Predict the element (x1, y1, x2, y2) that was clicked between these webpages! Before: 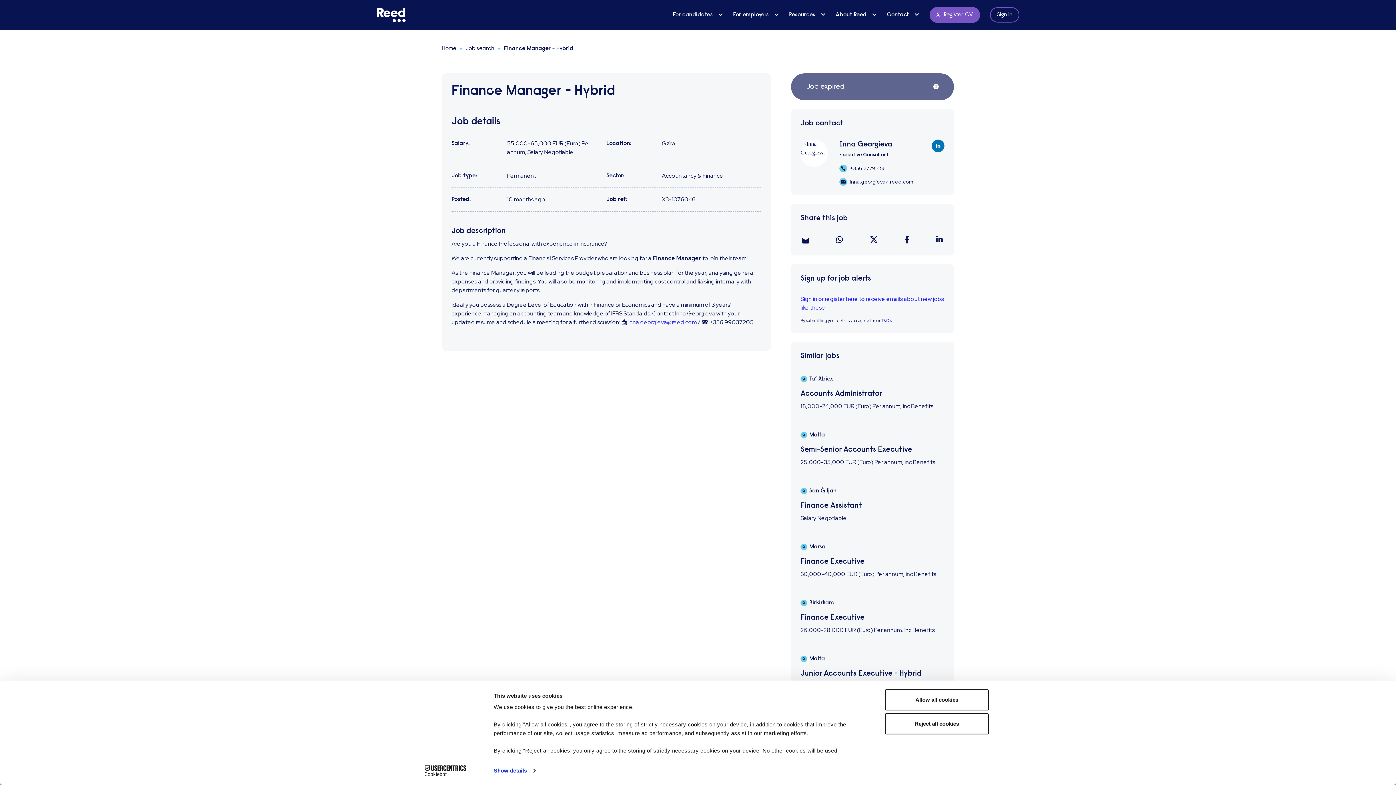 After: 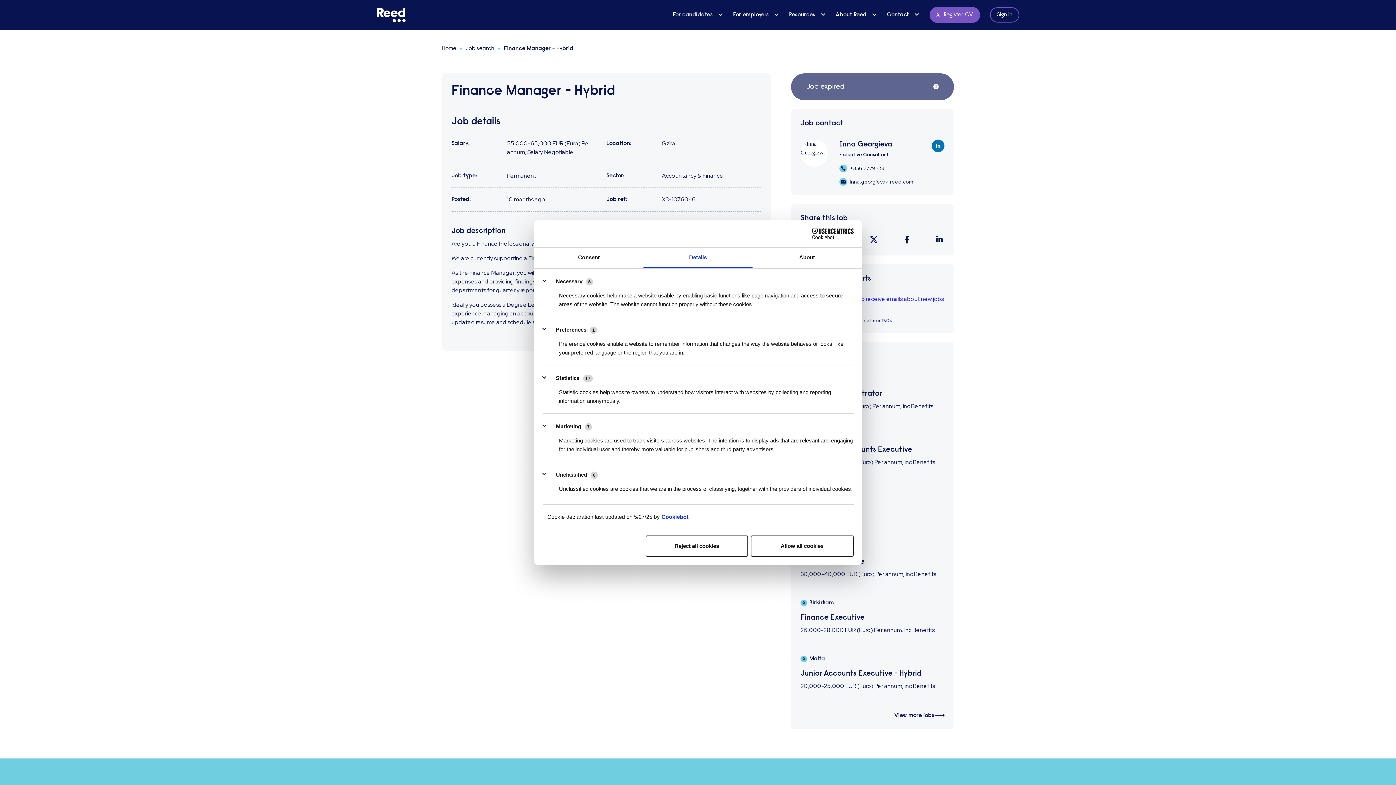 Action: bbox: (493, 765, 535, 776) label: Show details